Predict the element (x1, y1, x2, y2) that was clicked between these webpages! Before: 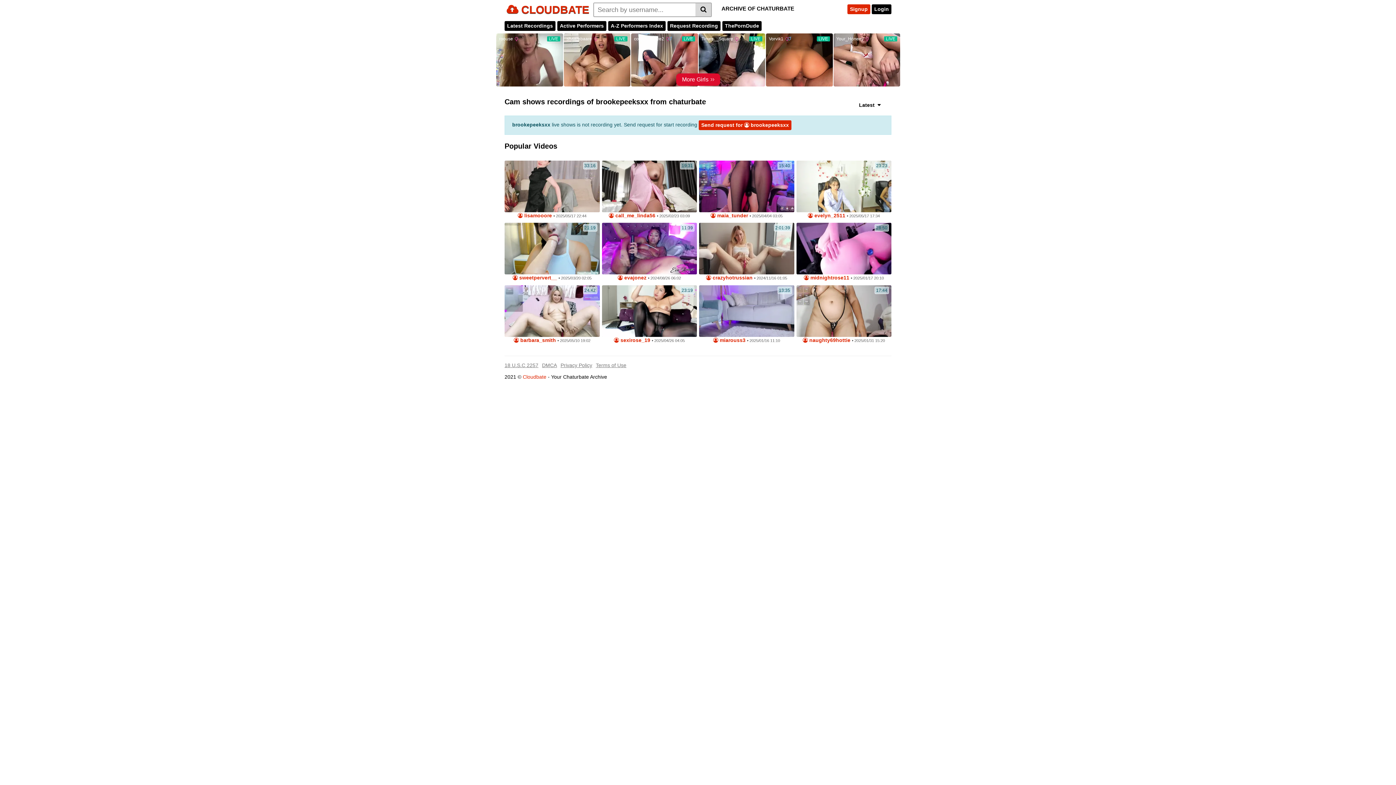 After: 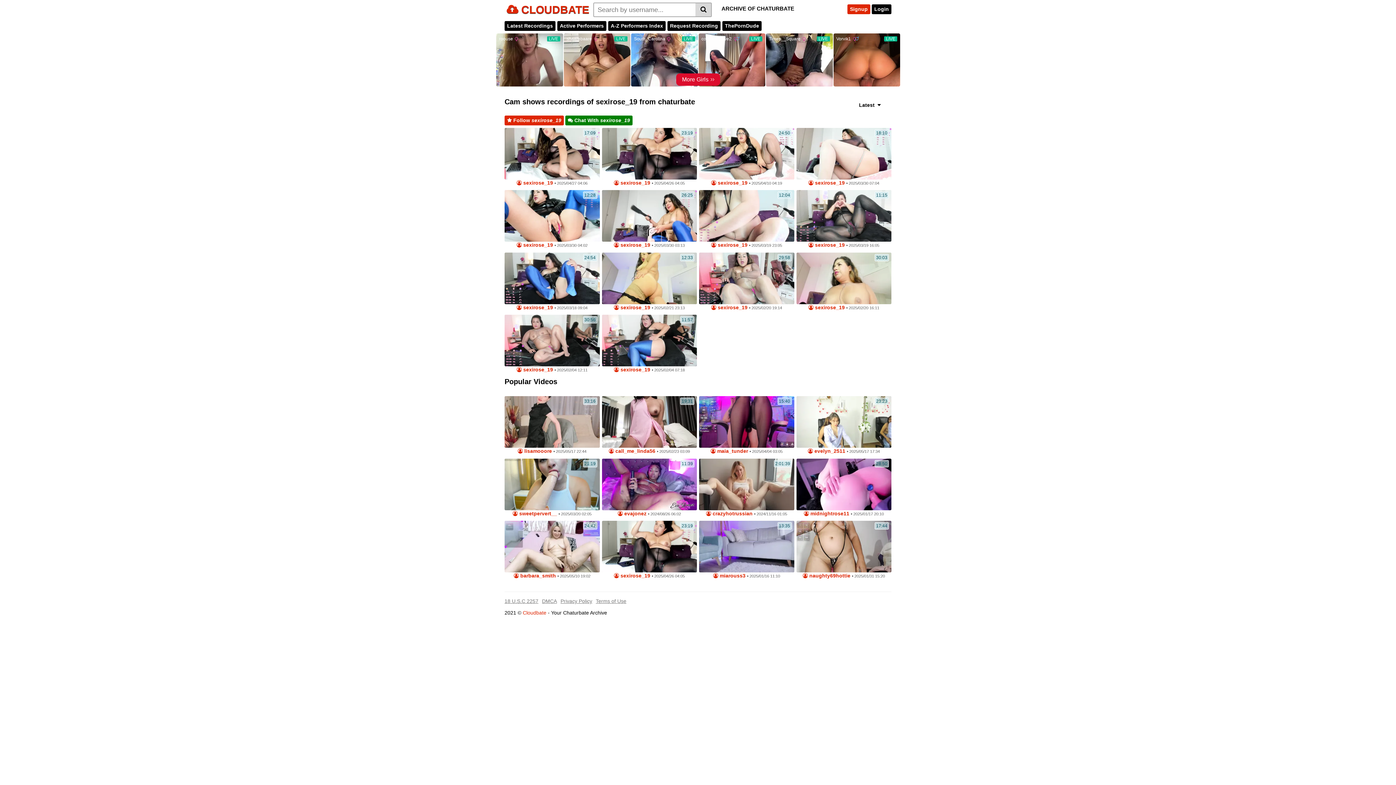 Action: bbox: (614, 337, 650, 343) label:  sexirose_19